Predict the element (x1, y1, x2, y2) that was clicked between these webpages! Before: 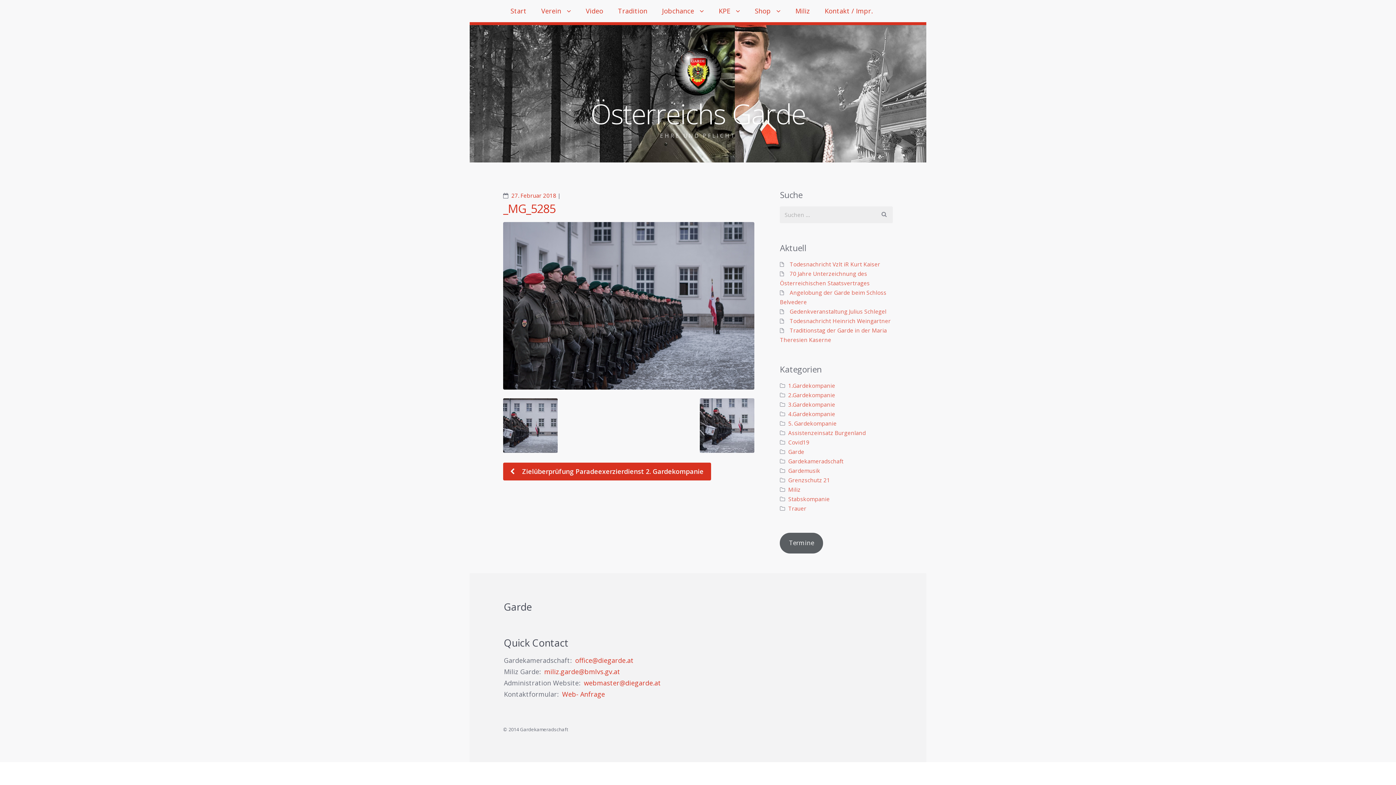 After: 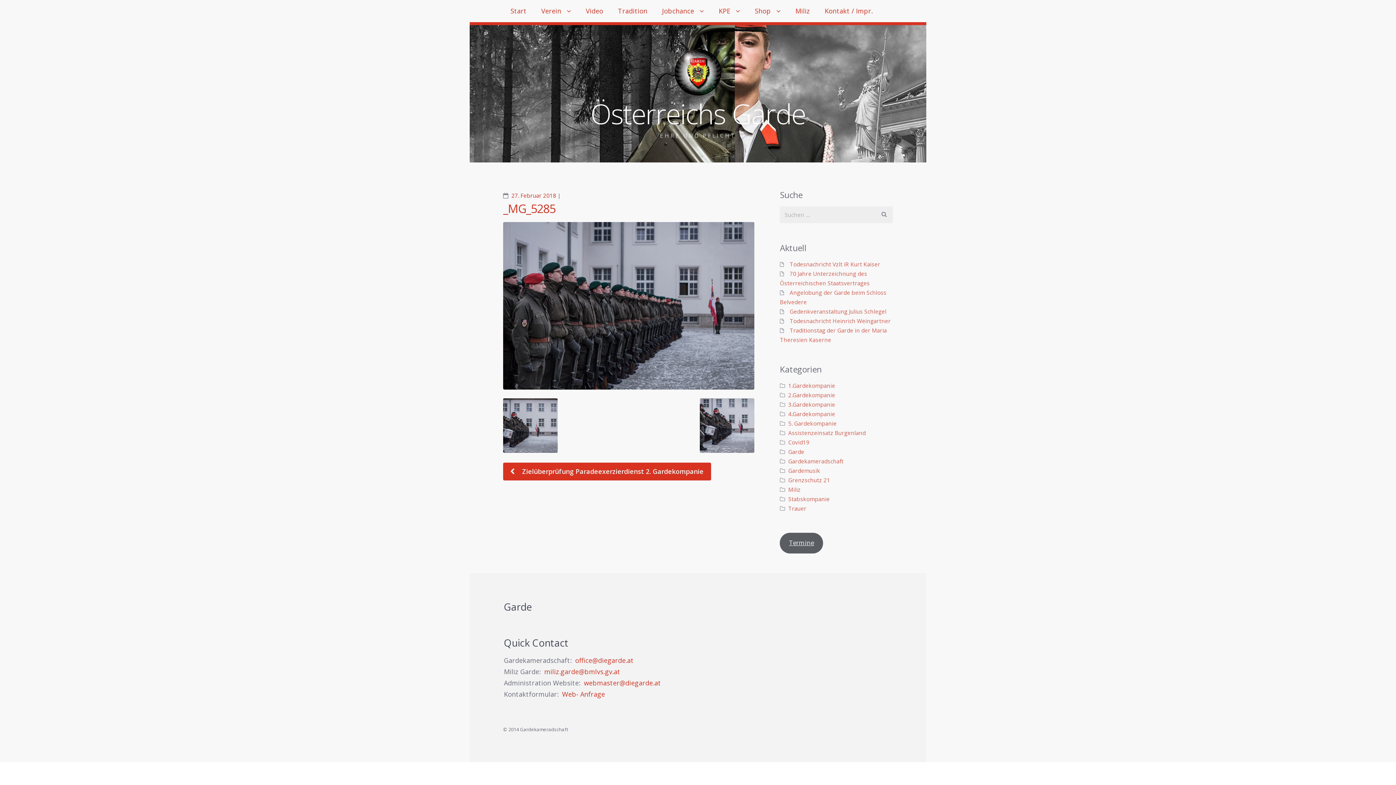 Action: bbox: (780, 533, 823, 553) label: Termine